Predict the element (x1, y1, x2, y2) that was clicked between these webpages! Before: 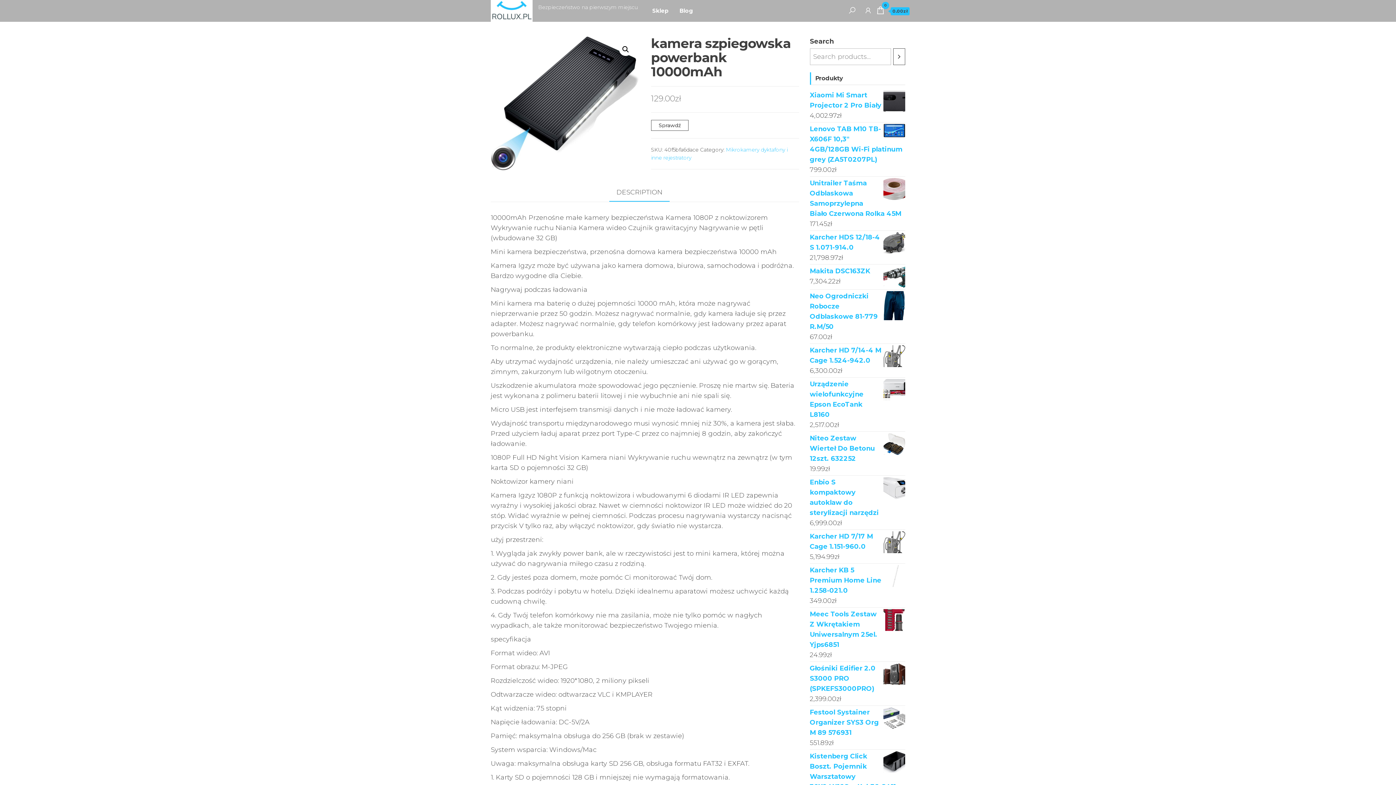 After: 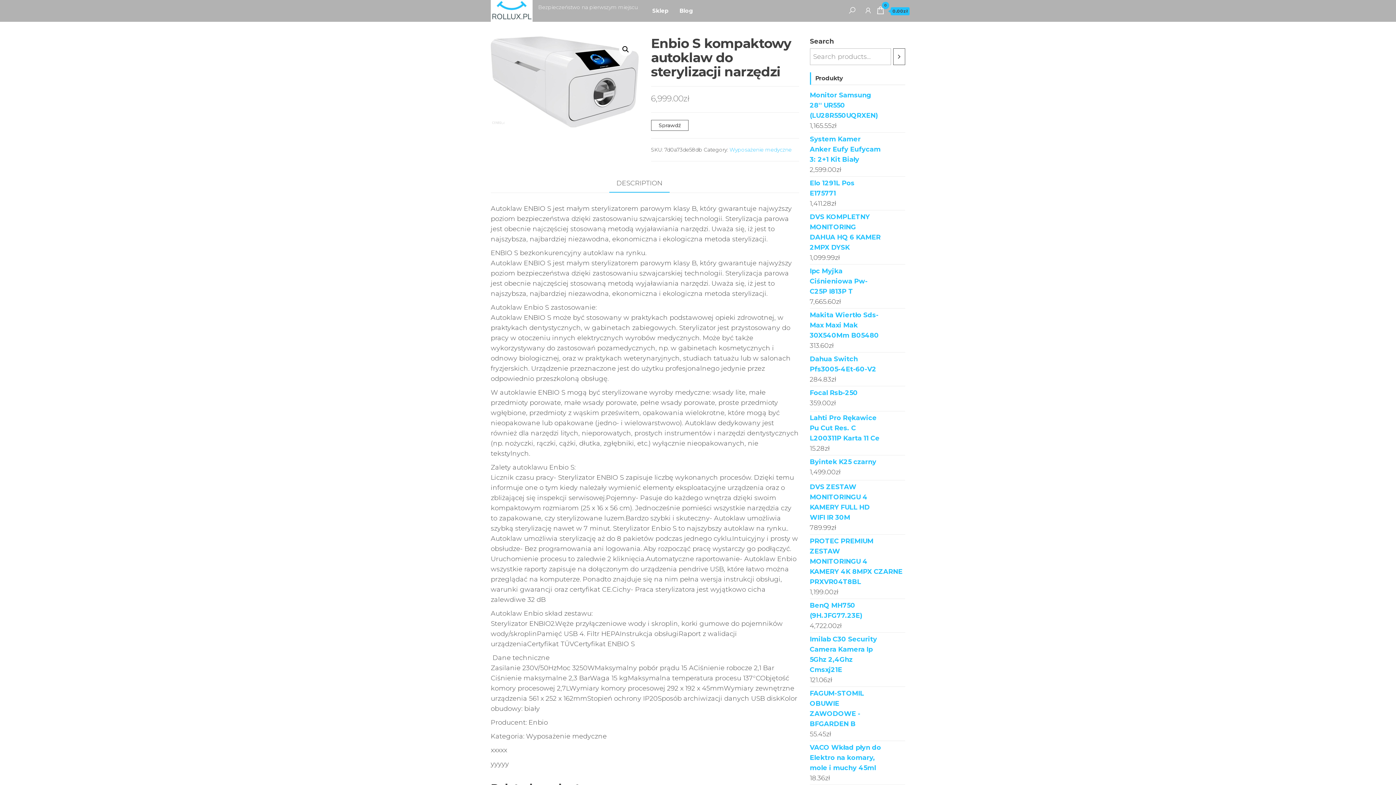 Action: label: Enbio S kompaktowy autoklaw do sterylizacji narzędzi bbox: (810, 477, 905, 518)